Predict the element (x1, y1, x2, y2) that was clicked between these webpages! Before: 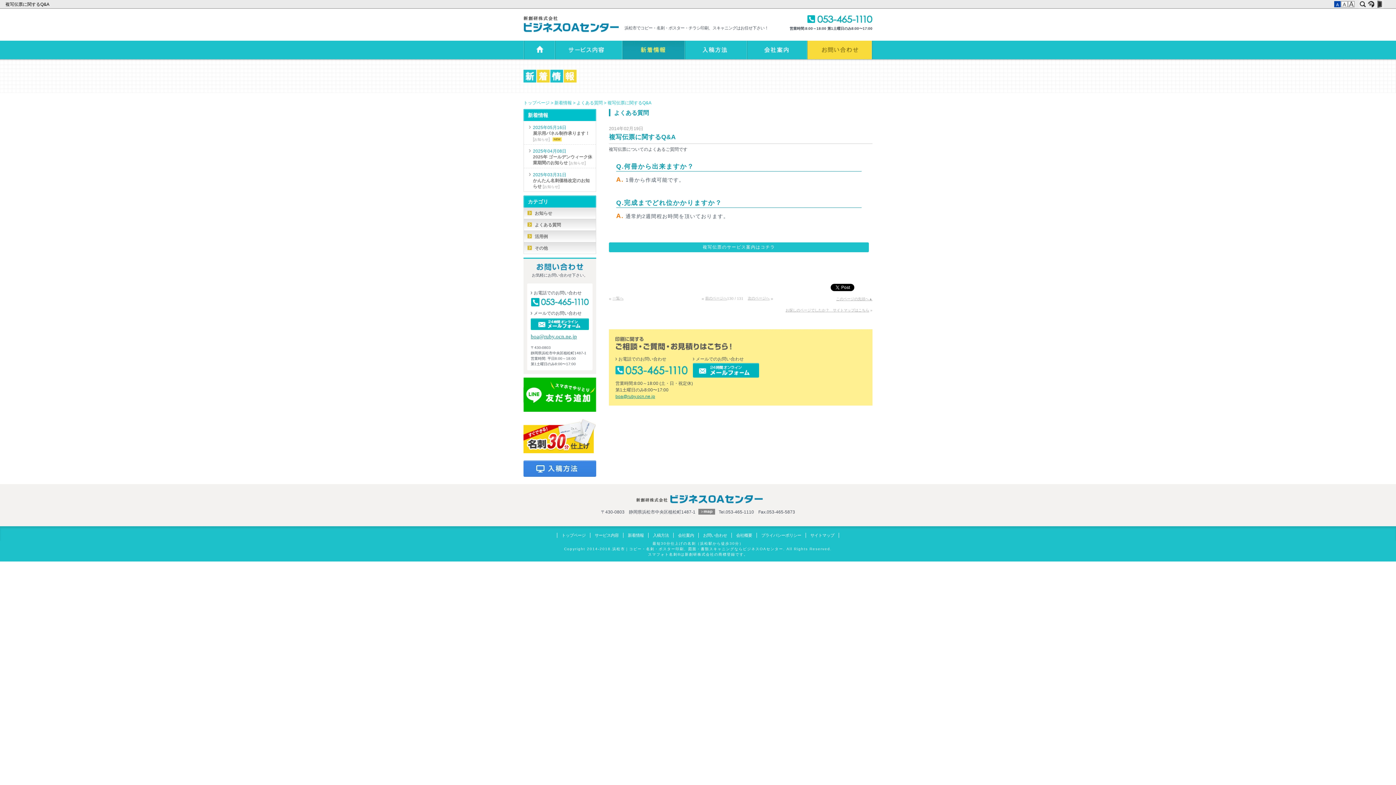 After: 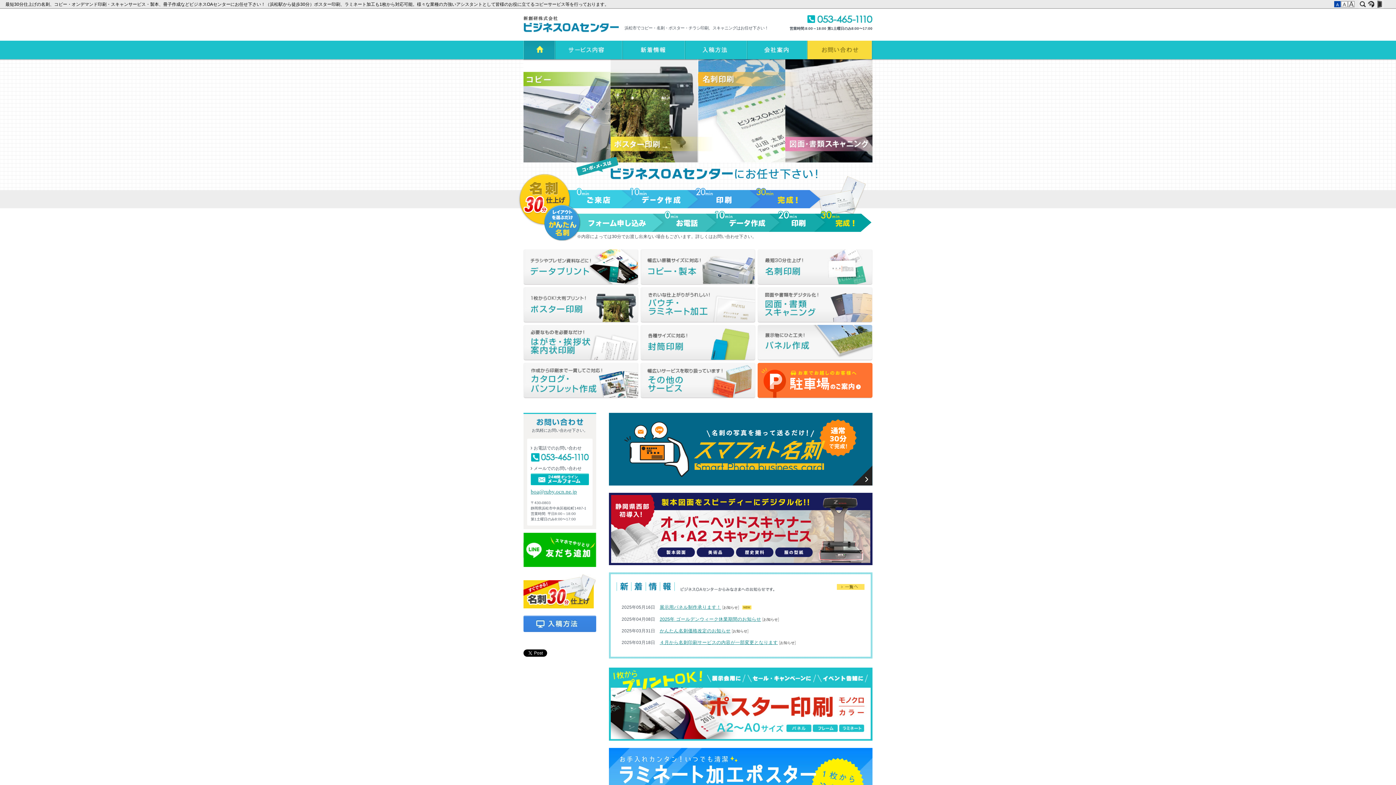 Action: bbox: (523, 16, 619, 32)